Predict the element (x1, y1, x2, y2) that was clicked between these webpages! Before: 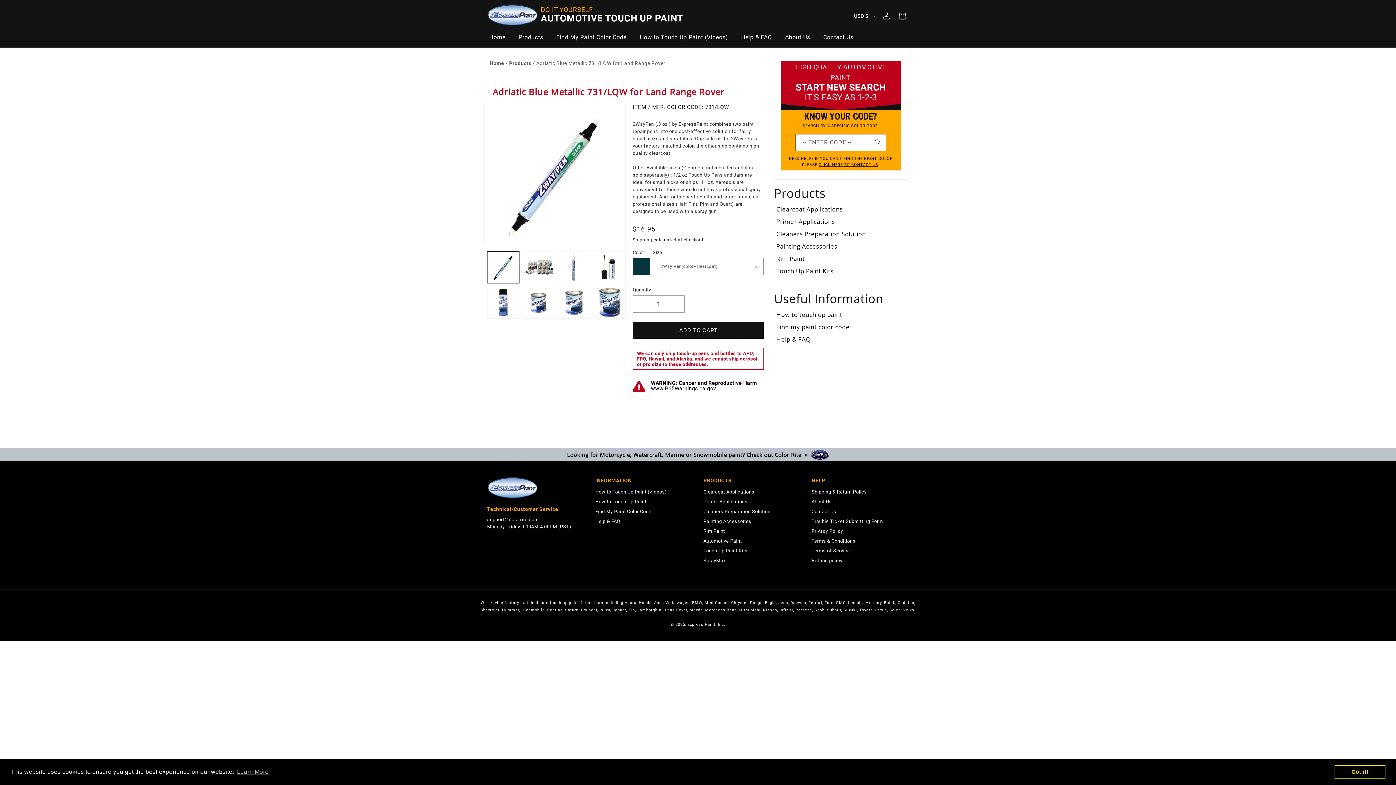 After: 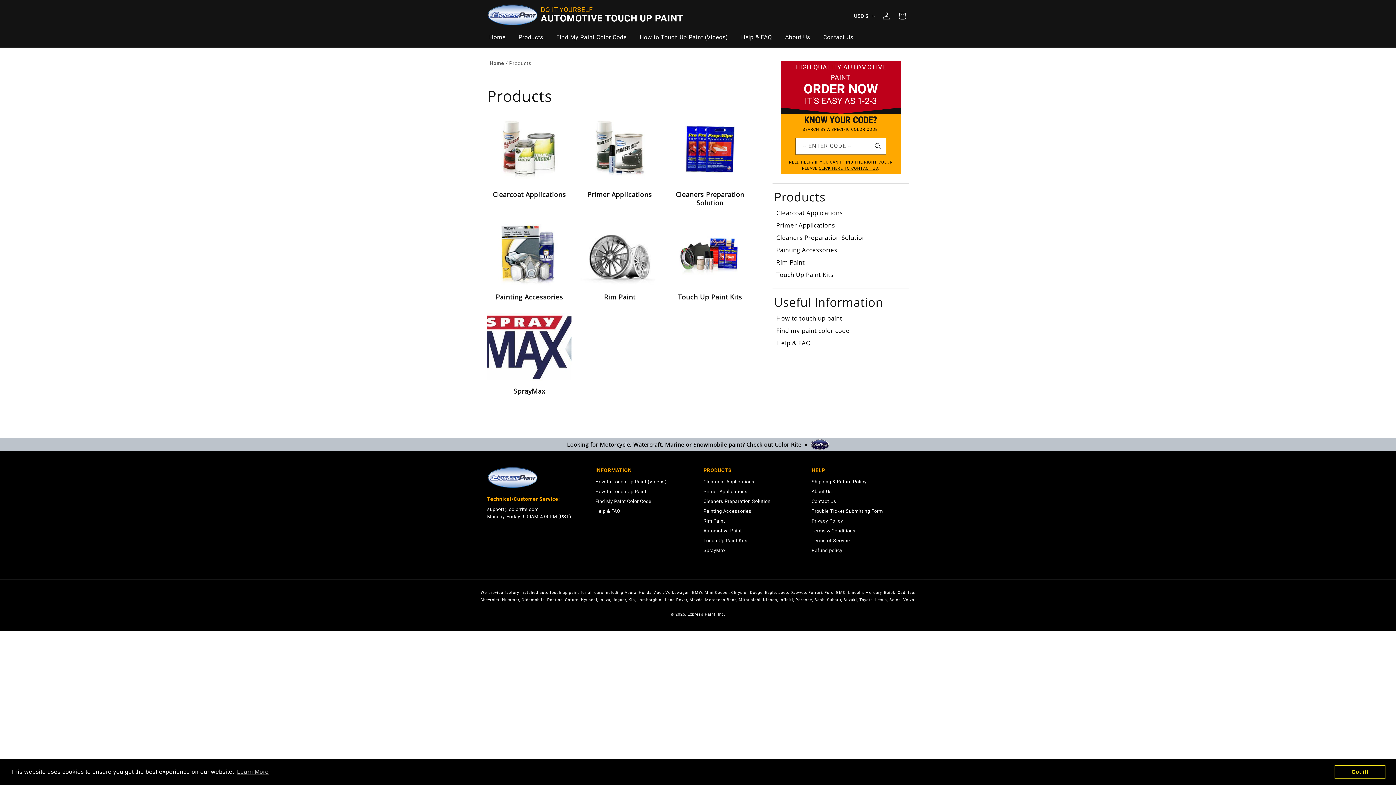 Action: label: Products bbox: (512, 30, 549, 44)